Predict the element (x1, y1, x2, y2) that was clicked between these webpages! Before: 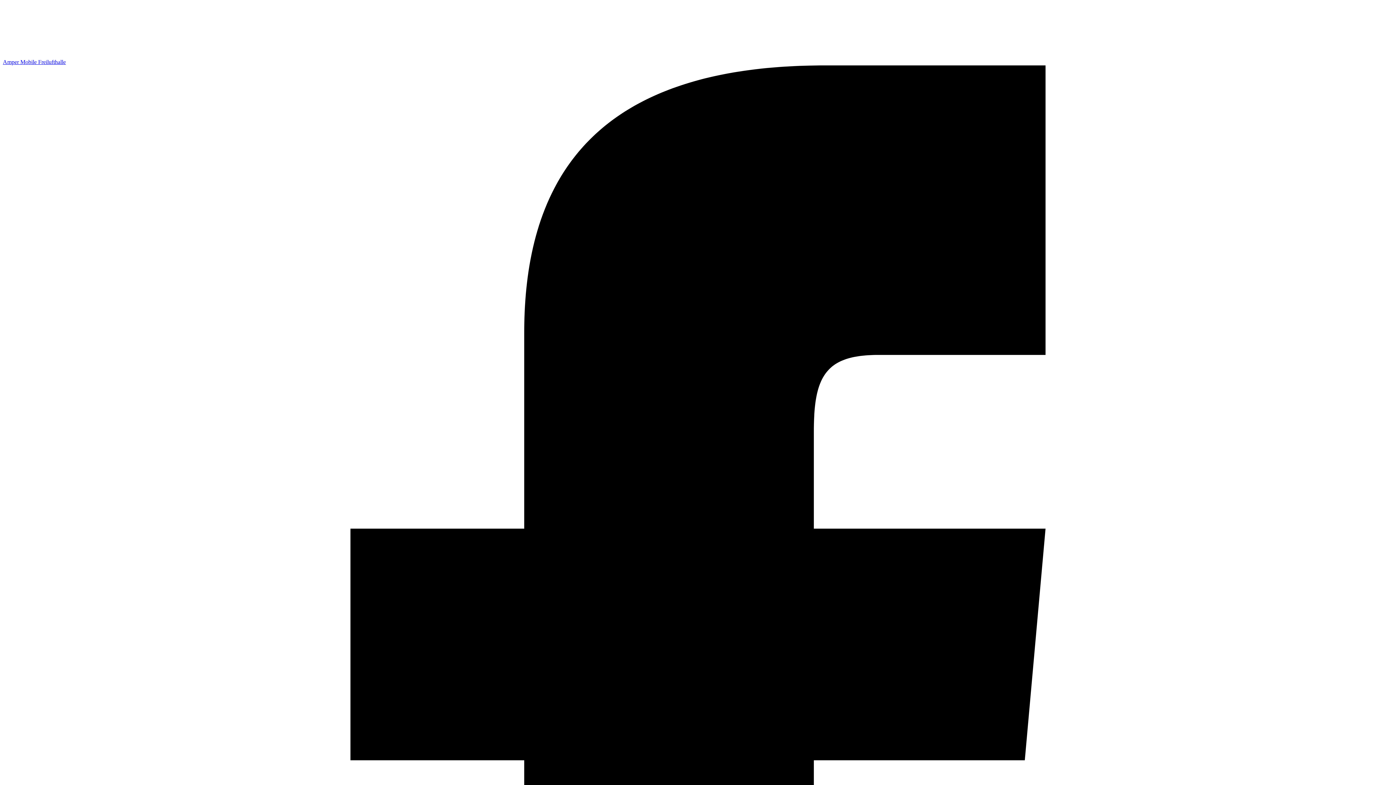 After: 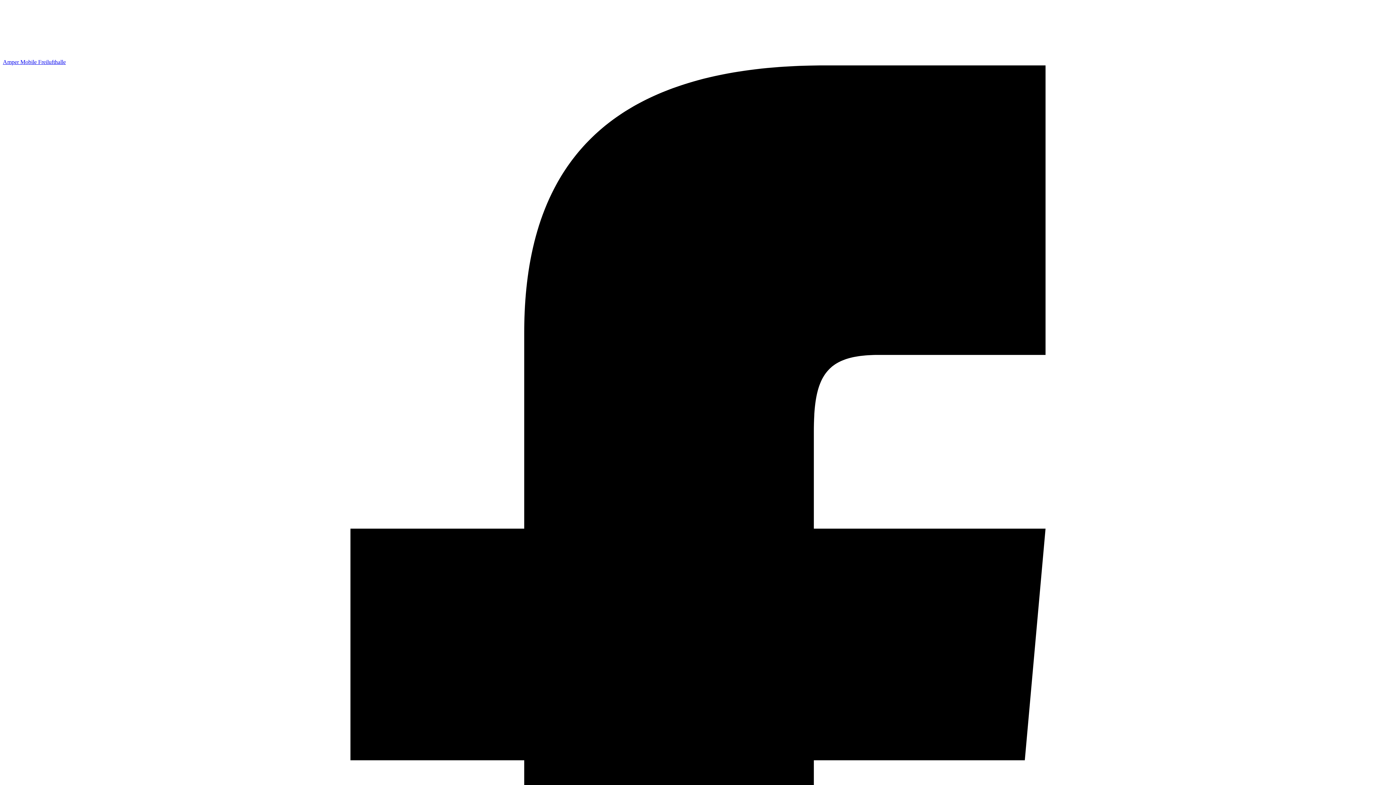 Action: bbox: (2, 58, 65, 65) label: Amper Mobile Freilufthalle